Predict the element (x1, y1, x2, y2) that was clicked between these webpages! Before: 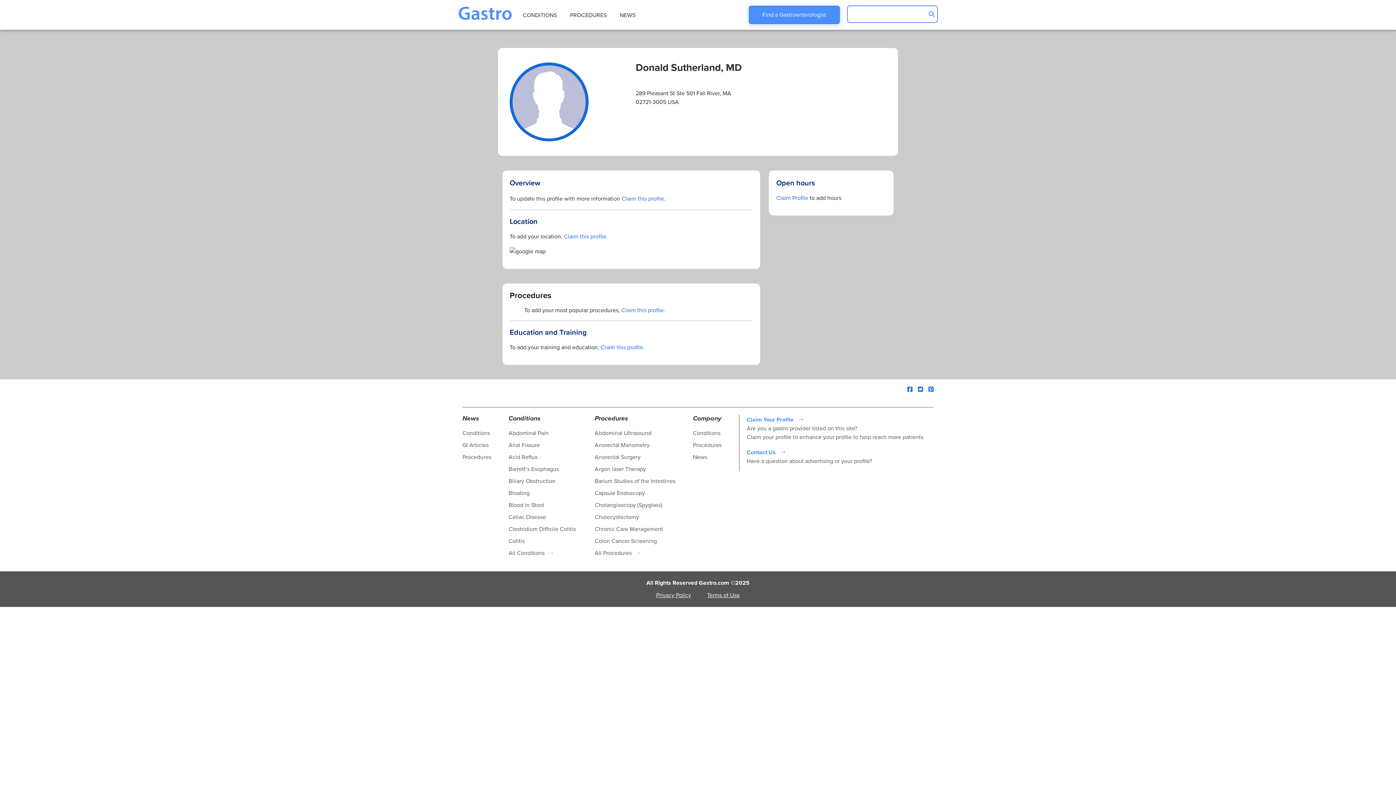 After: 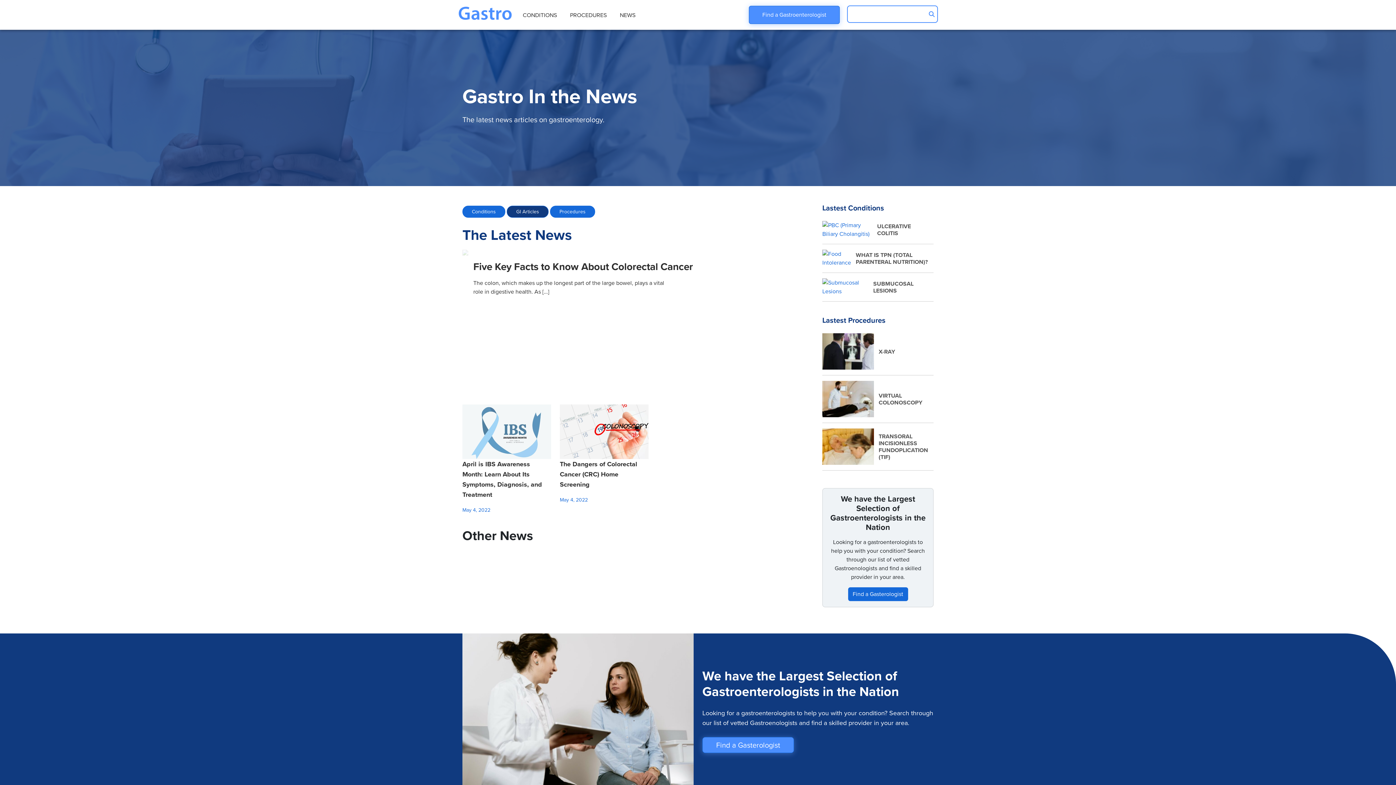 Action: bbox: (617, 7, 638, 22) label: NEWS